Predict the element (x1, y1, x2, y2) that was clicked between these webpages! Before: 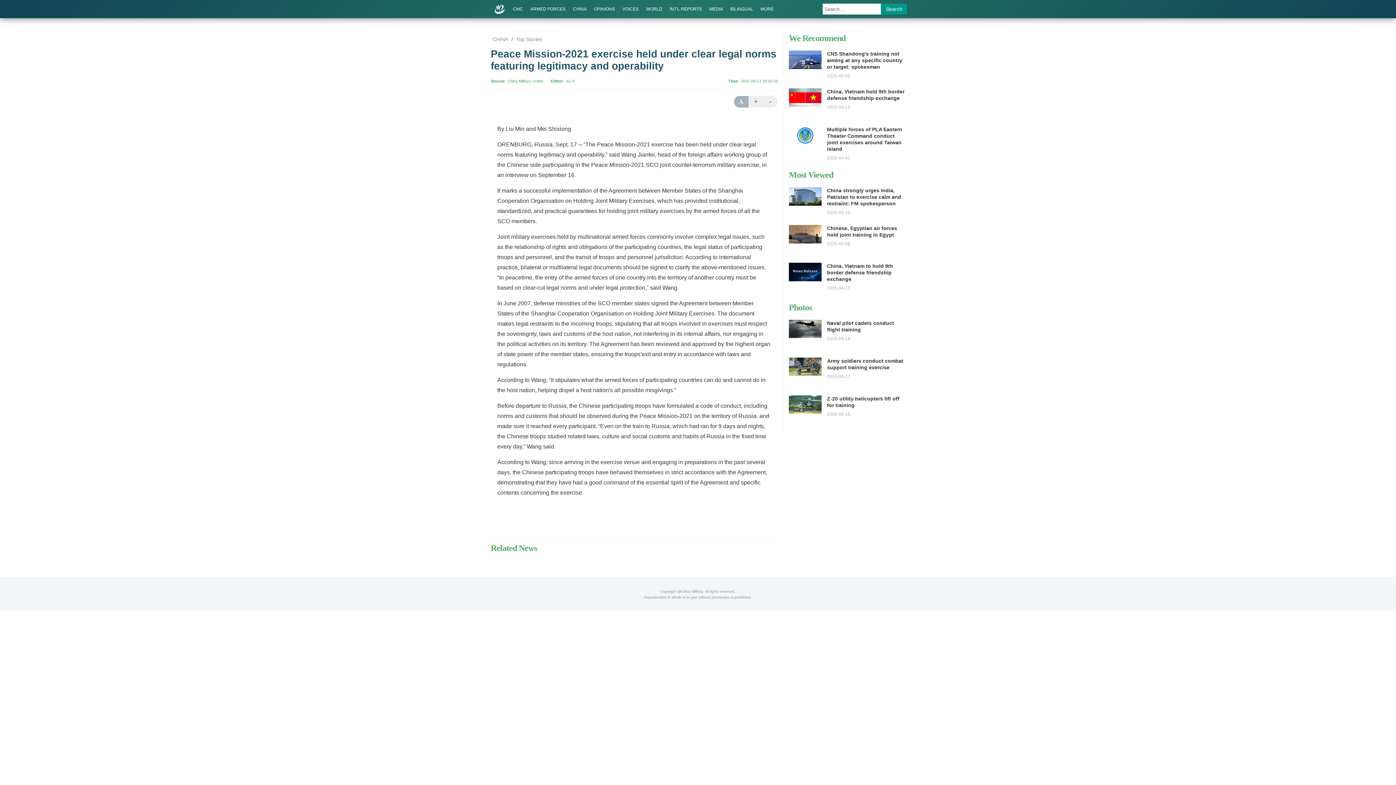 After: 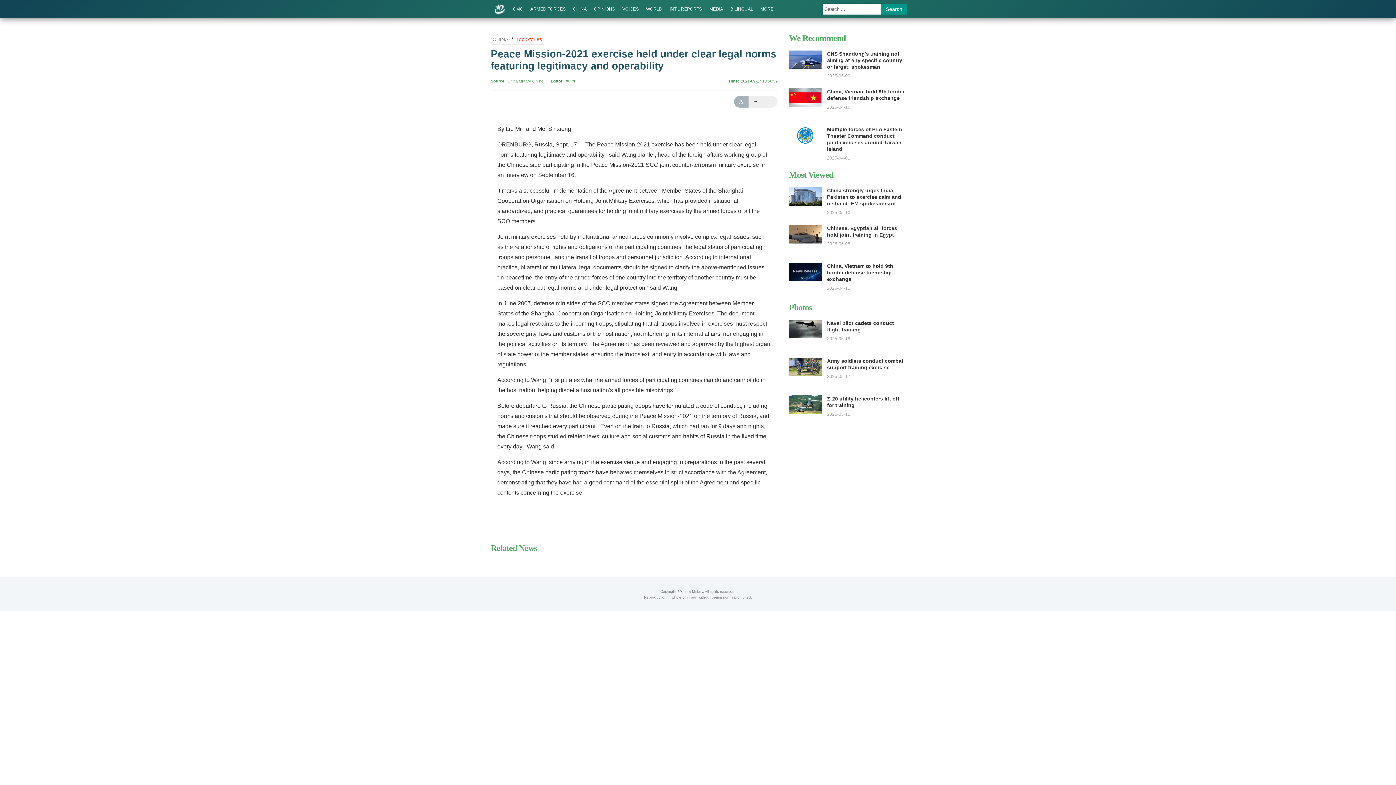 Action: label: Top Stories bbox: (516, 36, 542, 42)